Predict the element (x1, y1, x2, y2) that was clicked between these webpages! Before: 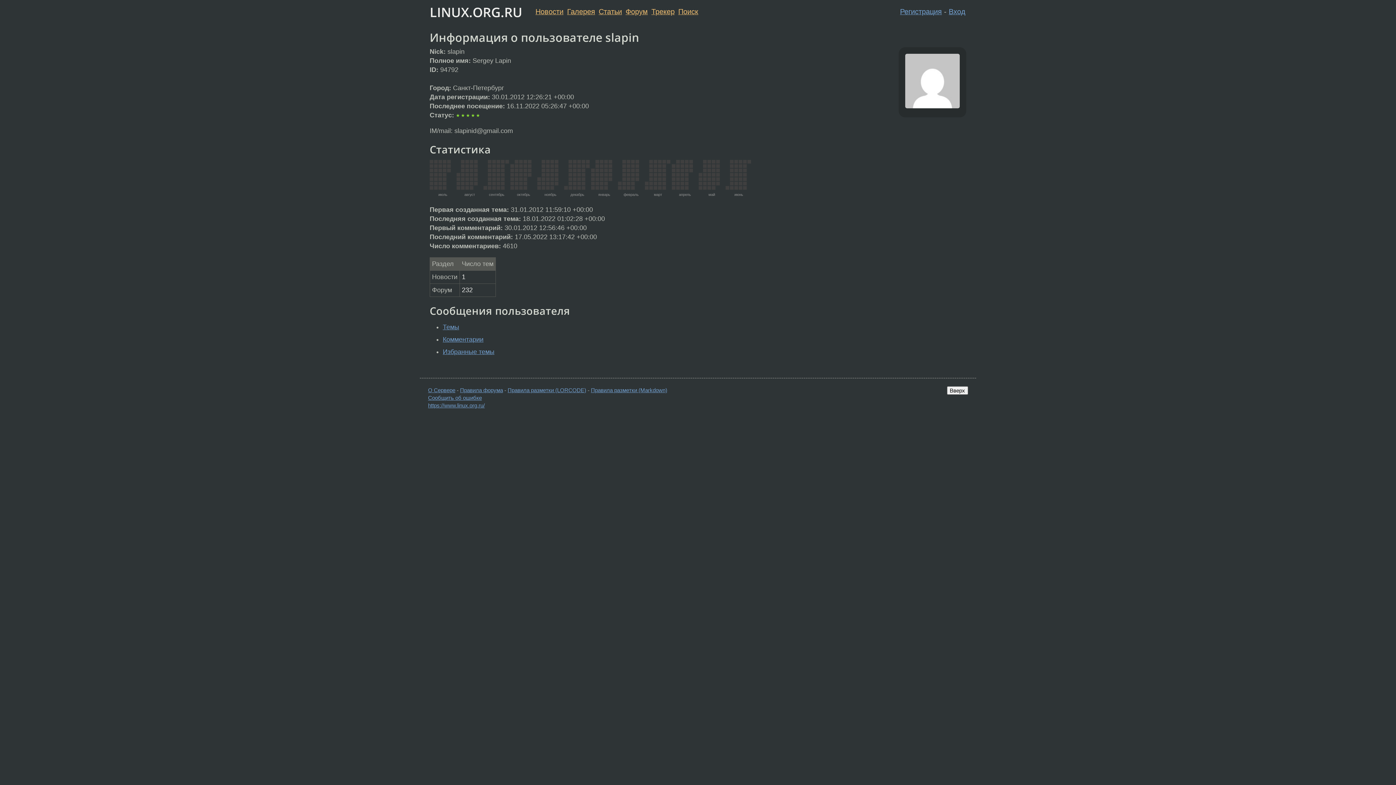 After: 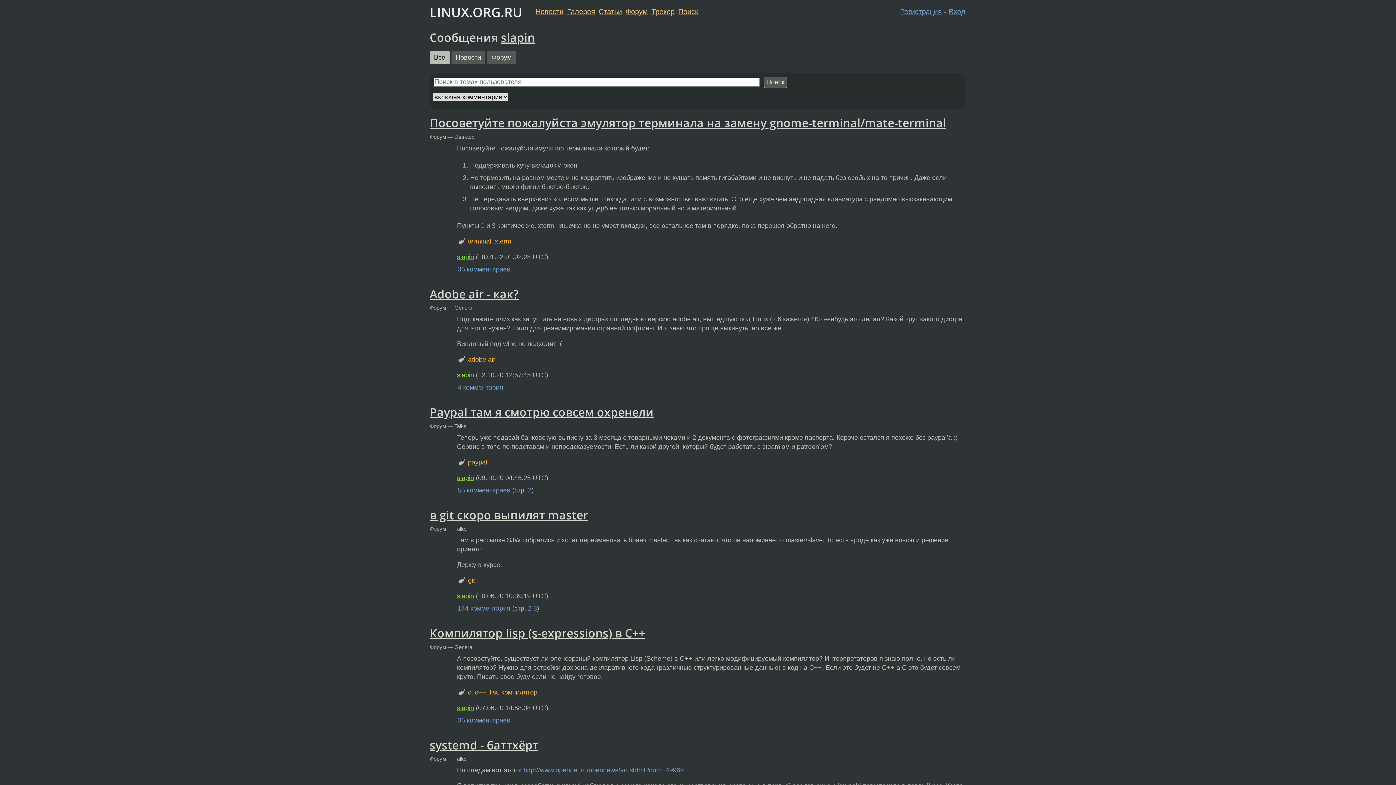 Action: label: Темы bbox: (442, 323, 459, 331)